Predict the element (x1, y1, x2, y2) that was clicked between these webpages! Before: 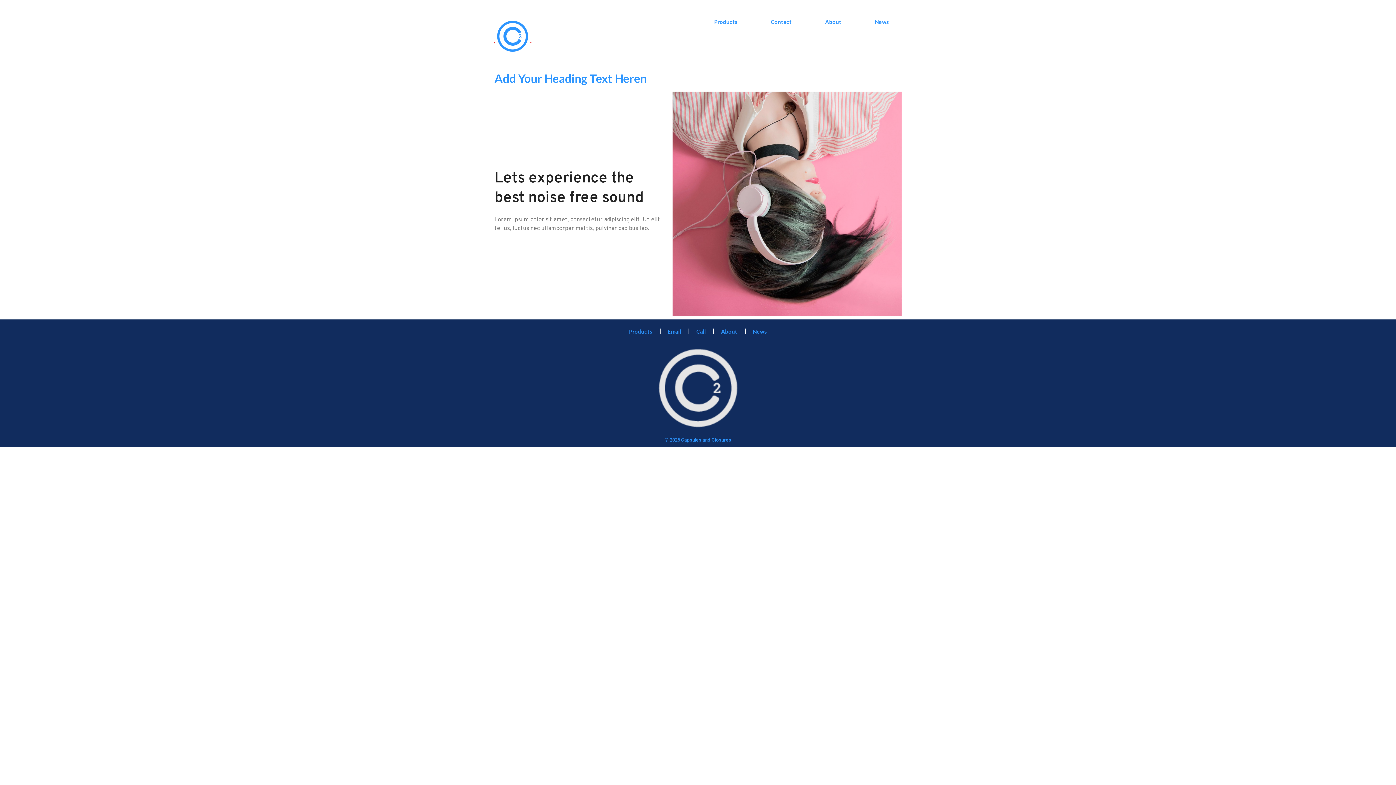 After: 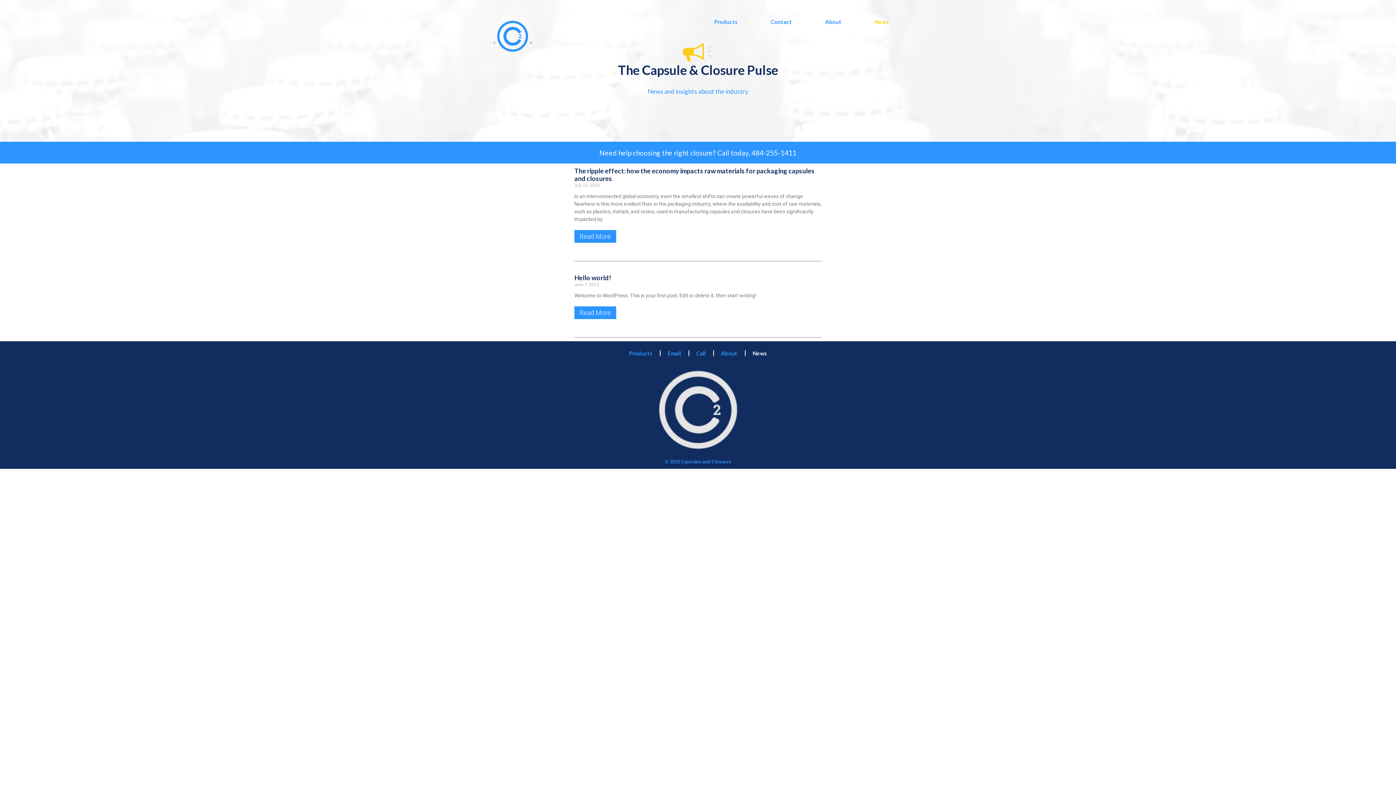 Action: label: News bbox: (745, 323, 774, 339)